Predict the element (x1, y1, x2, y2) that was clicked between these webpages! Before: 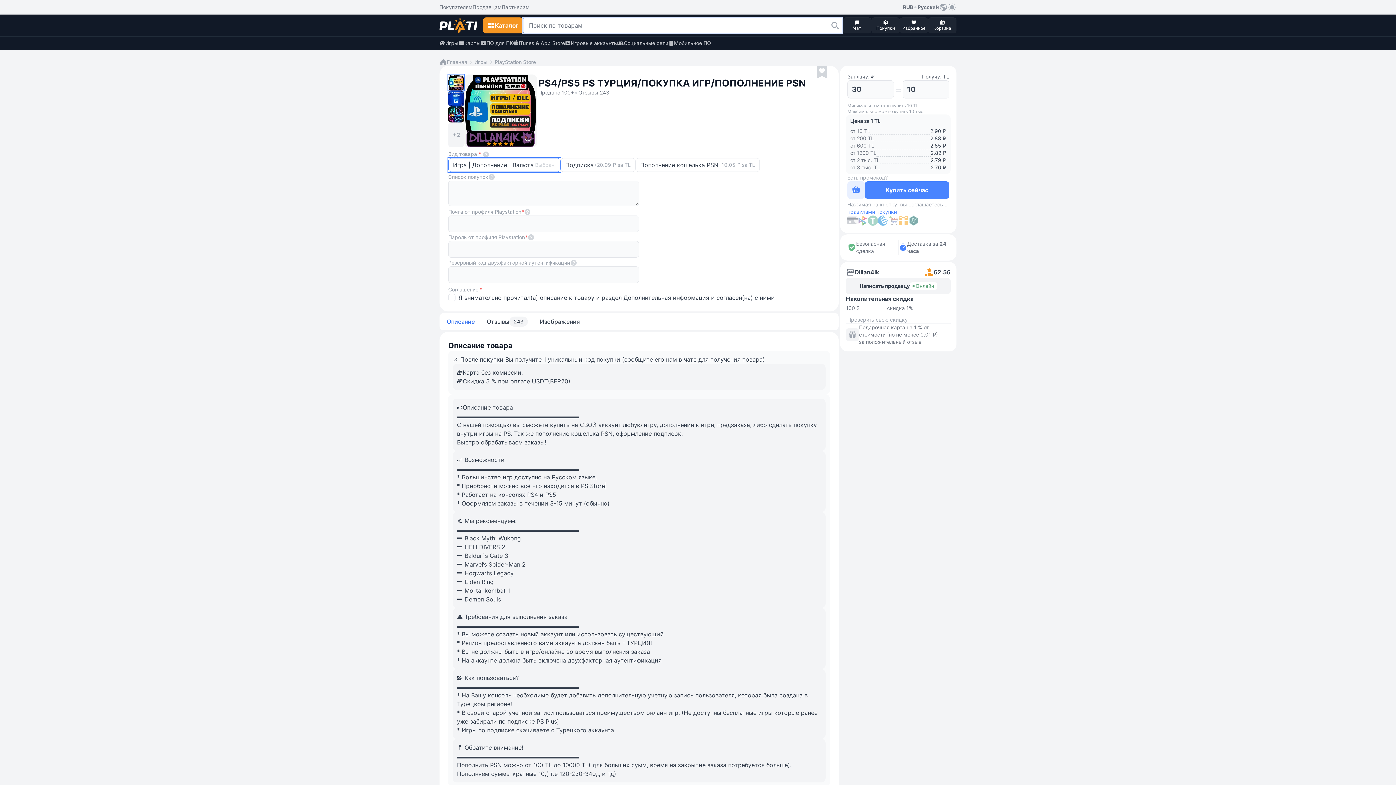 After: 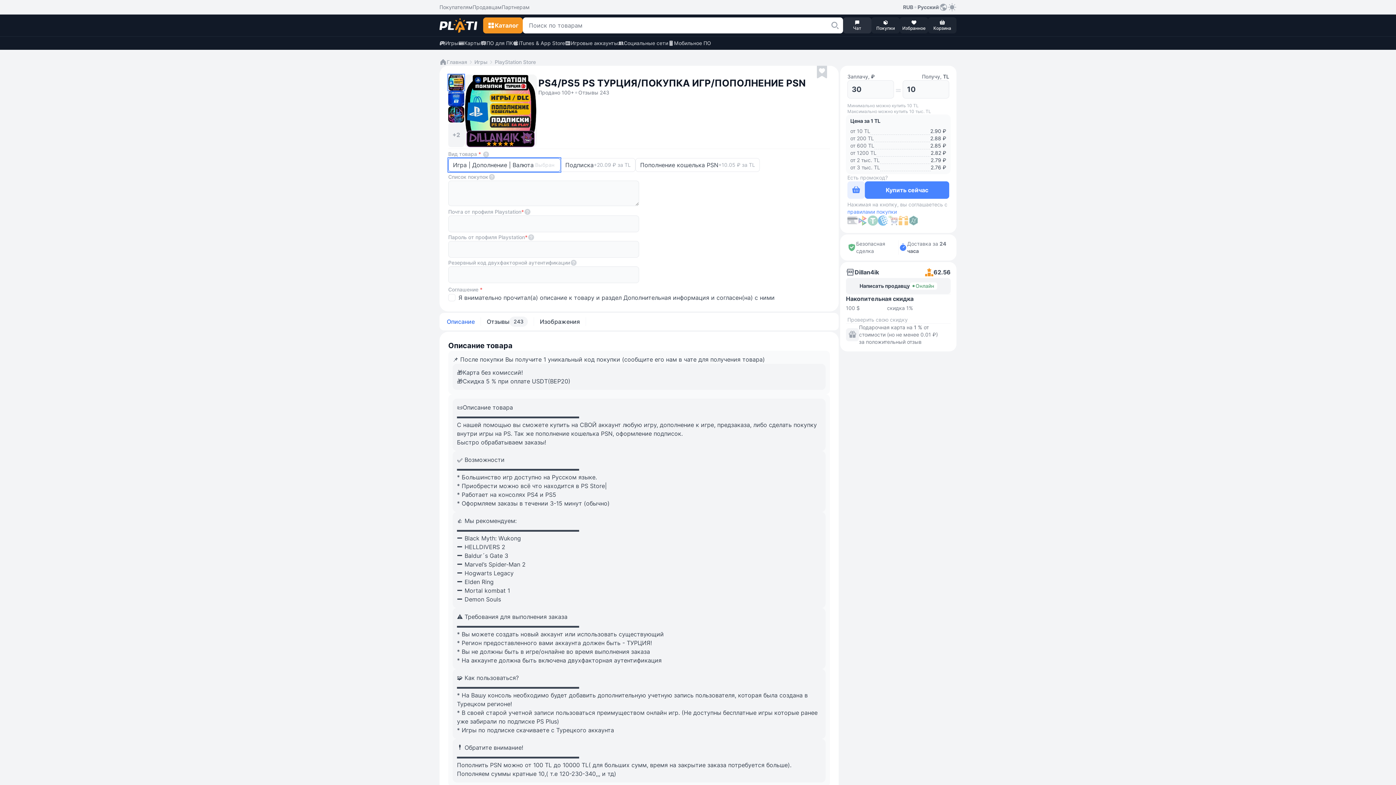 Action: bbox: (843, 17, 871, 33) label: Чат